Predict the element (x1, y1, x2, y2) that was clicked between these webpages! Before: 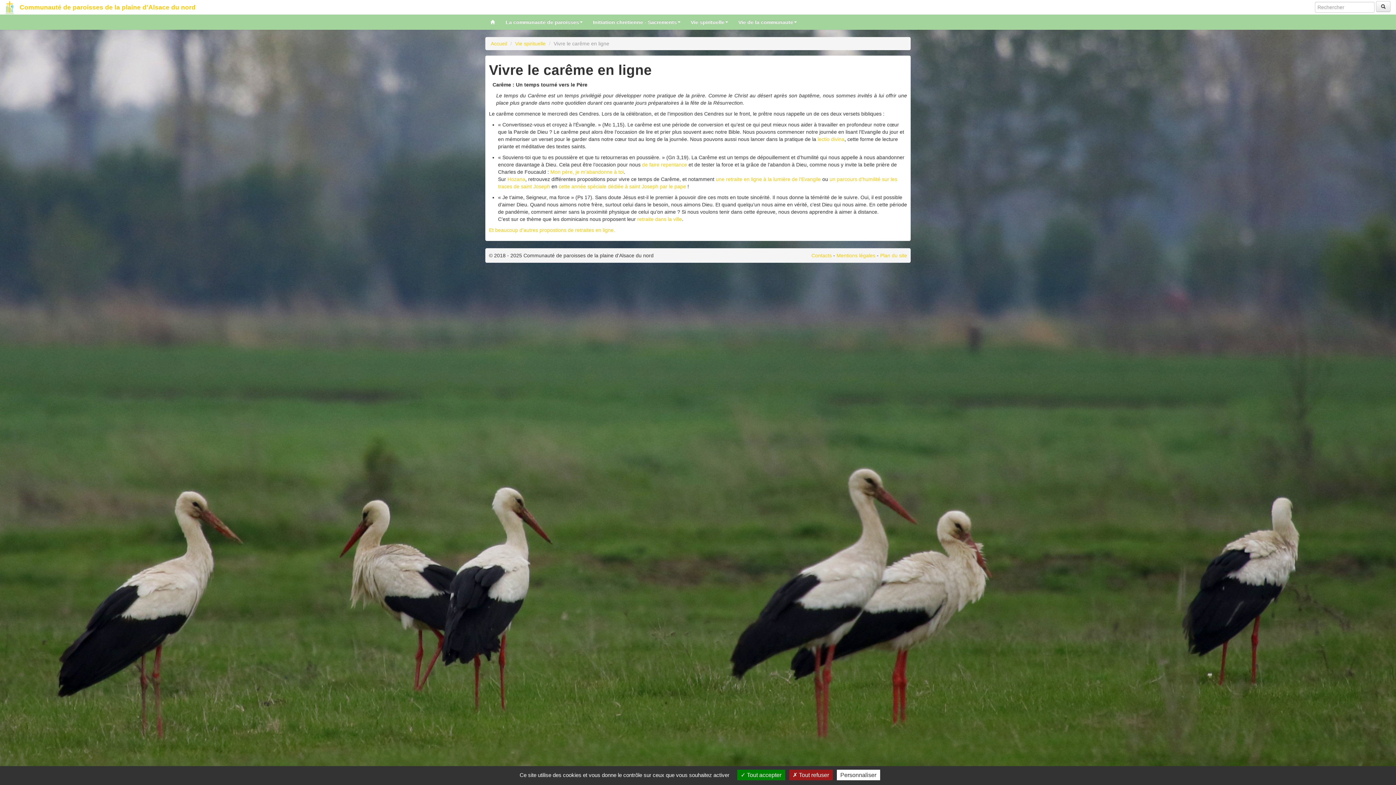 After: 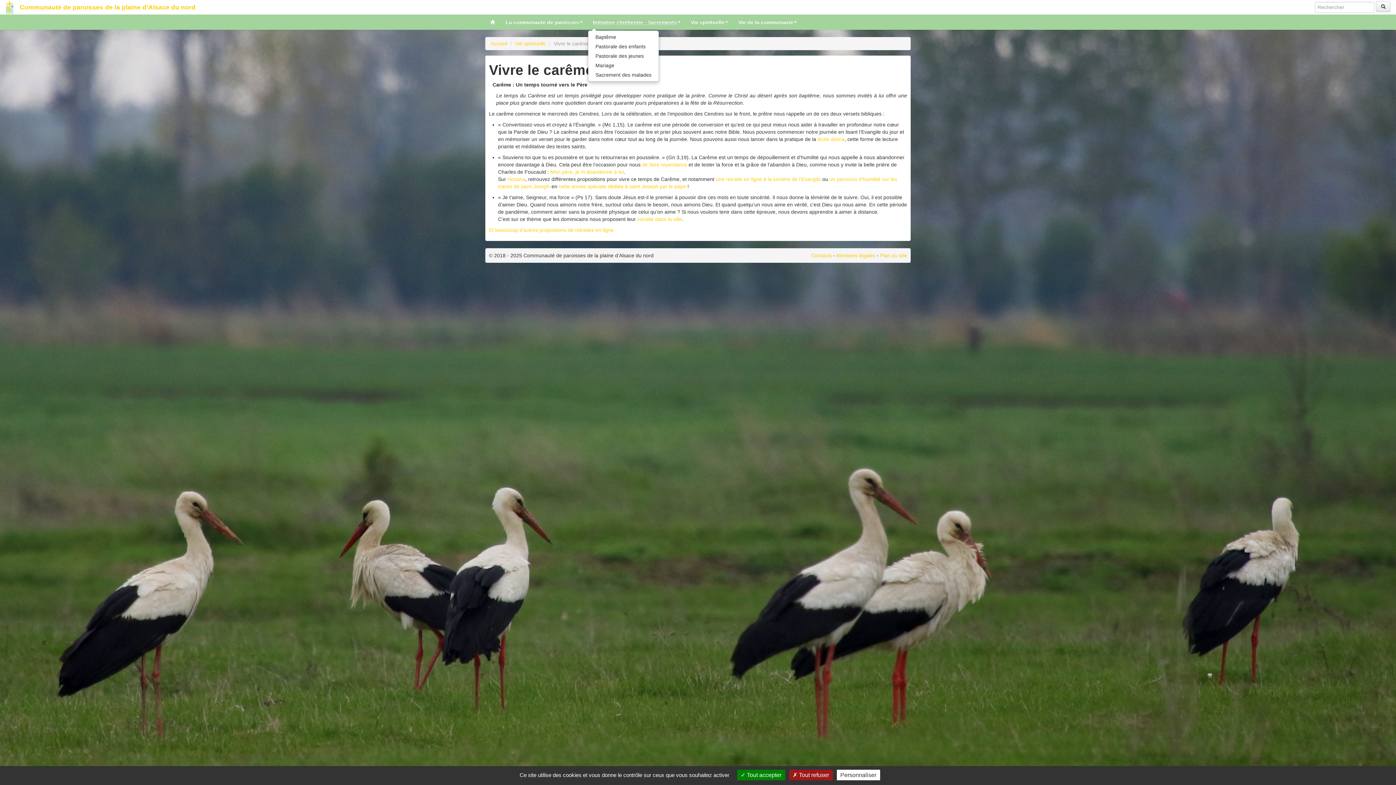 Action: label: Initiation chrétienne - Sacrements bbox: (588, 14, 685, 29)